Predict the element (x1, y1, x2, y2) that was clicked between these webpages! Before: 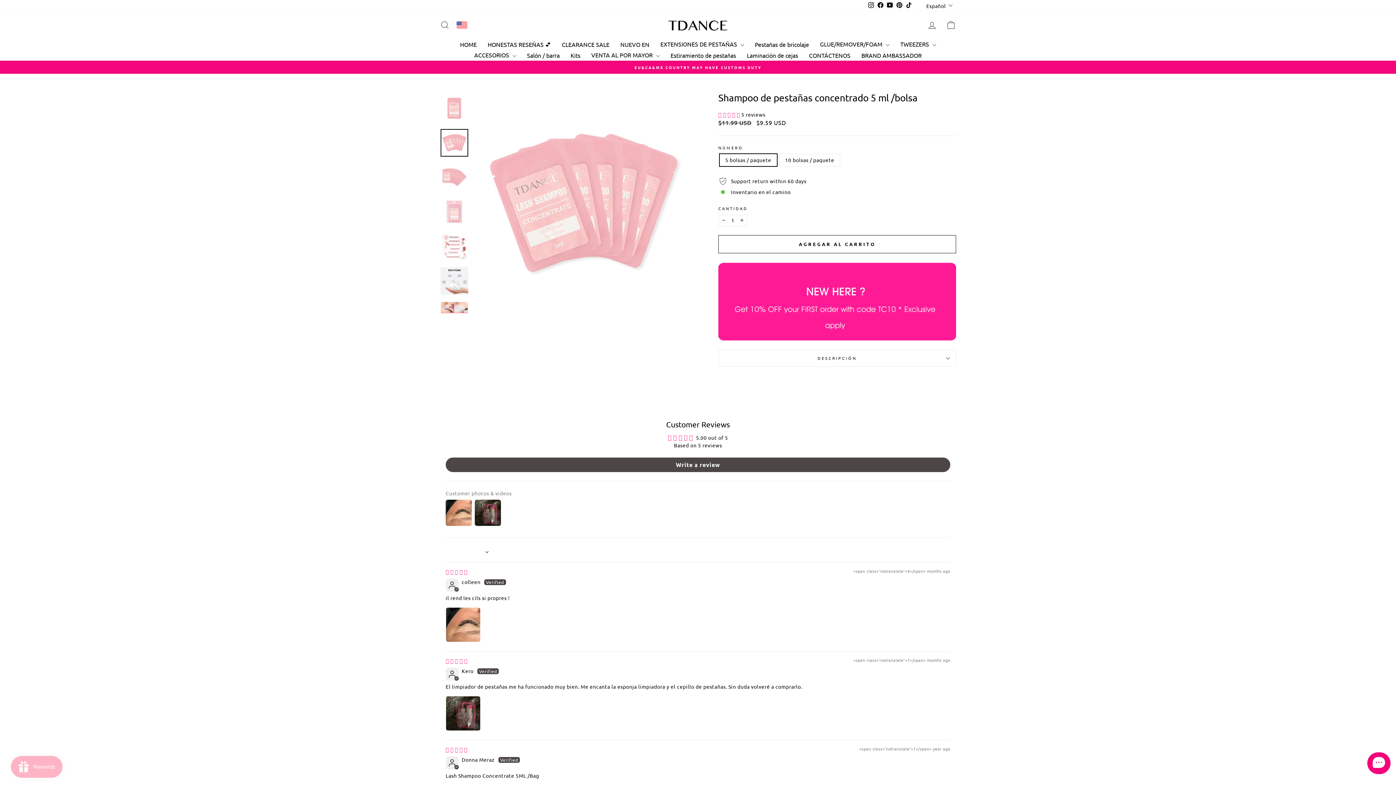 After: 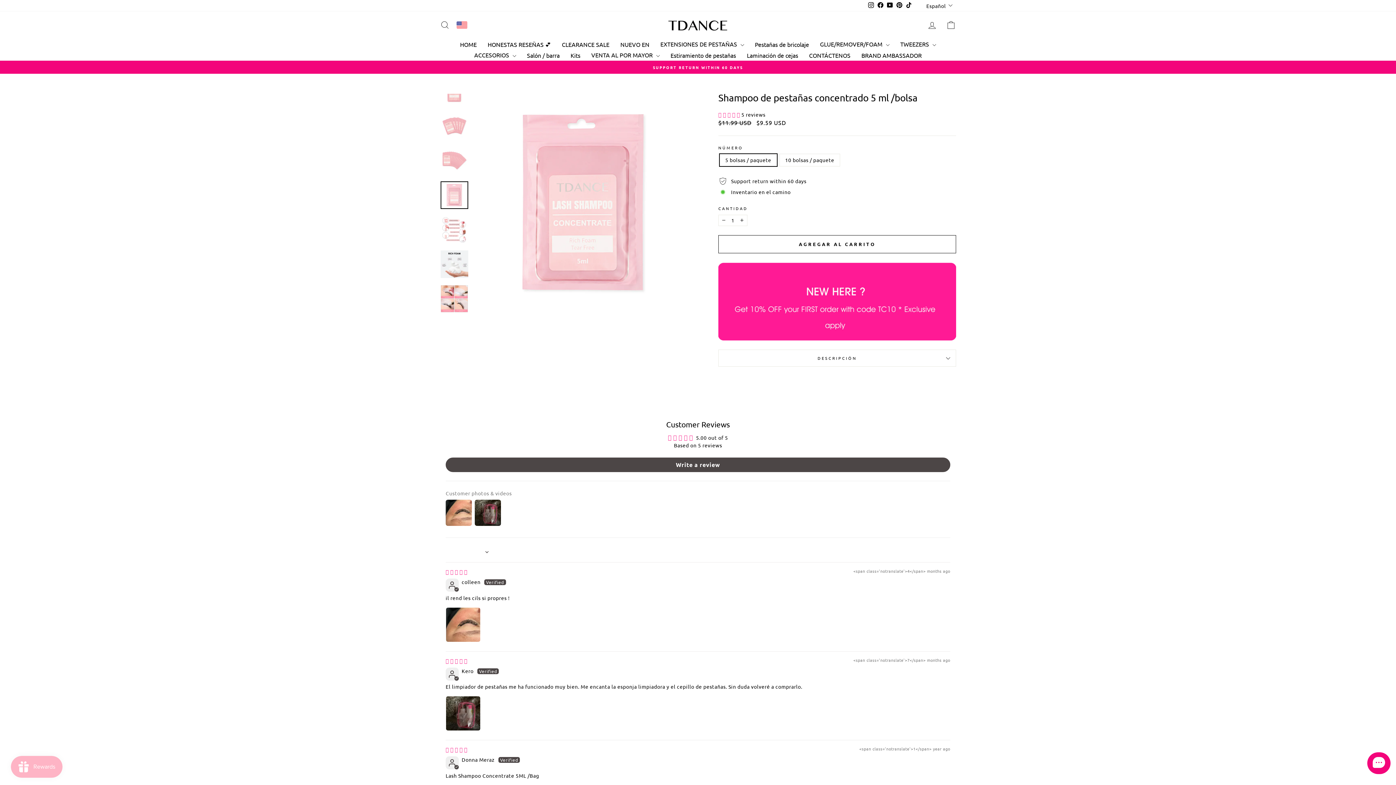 Action: bbox: (440, 198, 468, 225)